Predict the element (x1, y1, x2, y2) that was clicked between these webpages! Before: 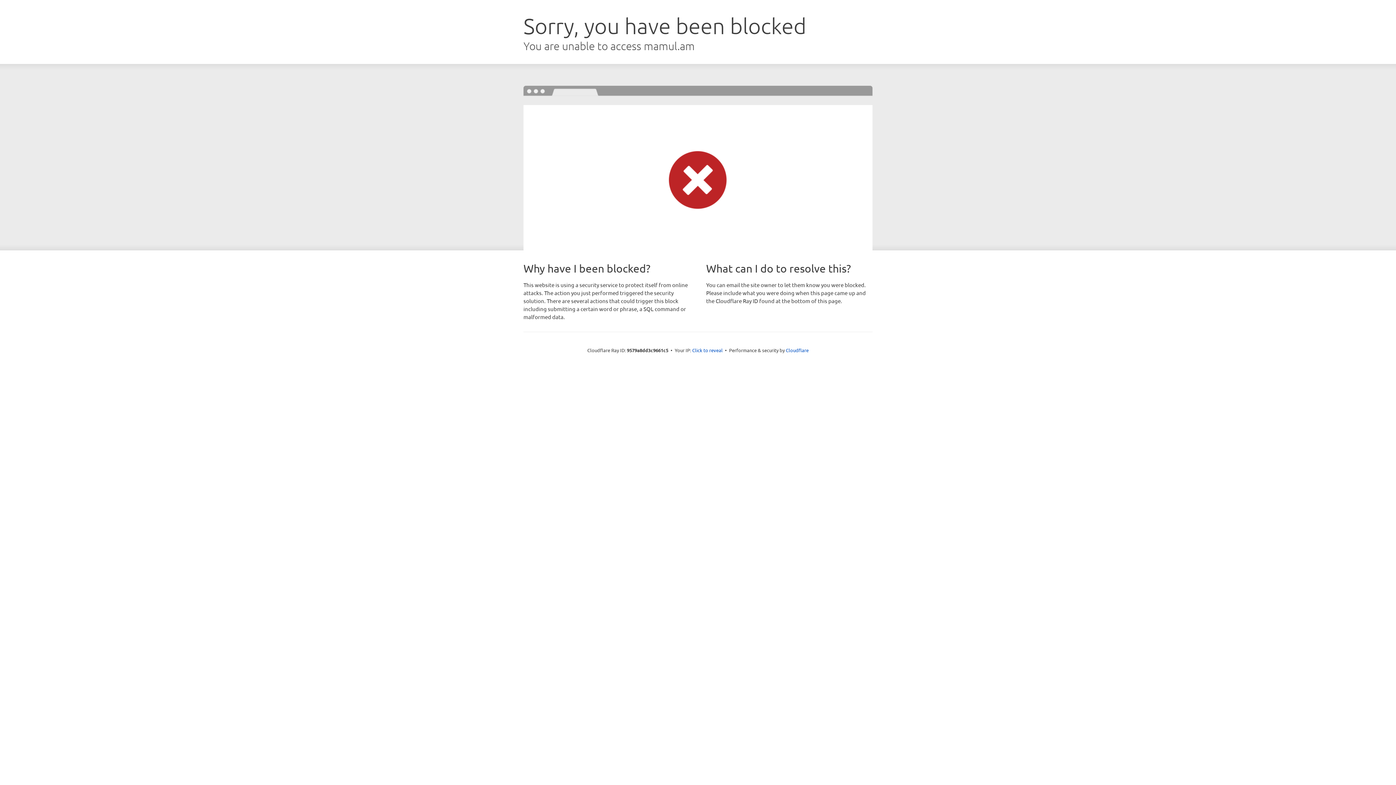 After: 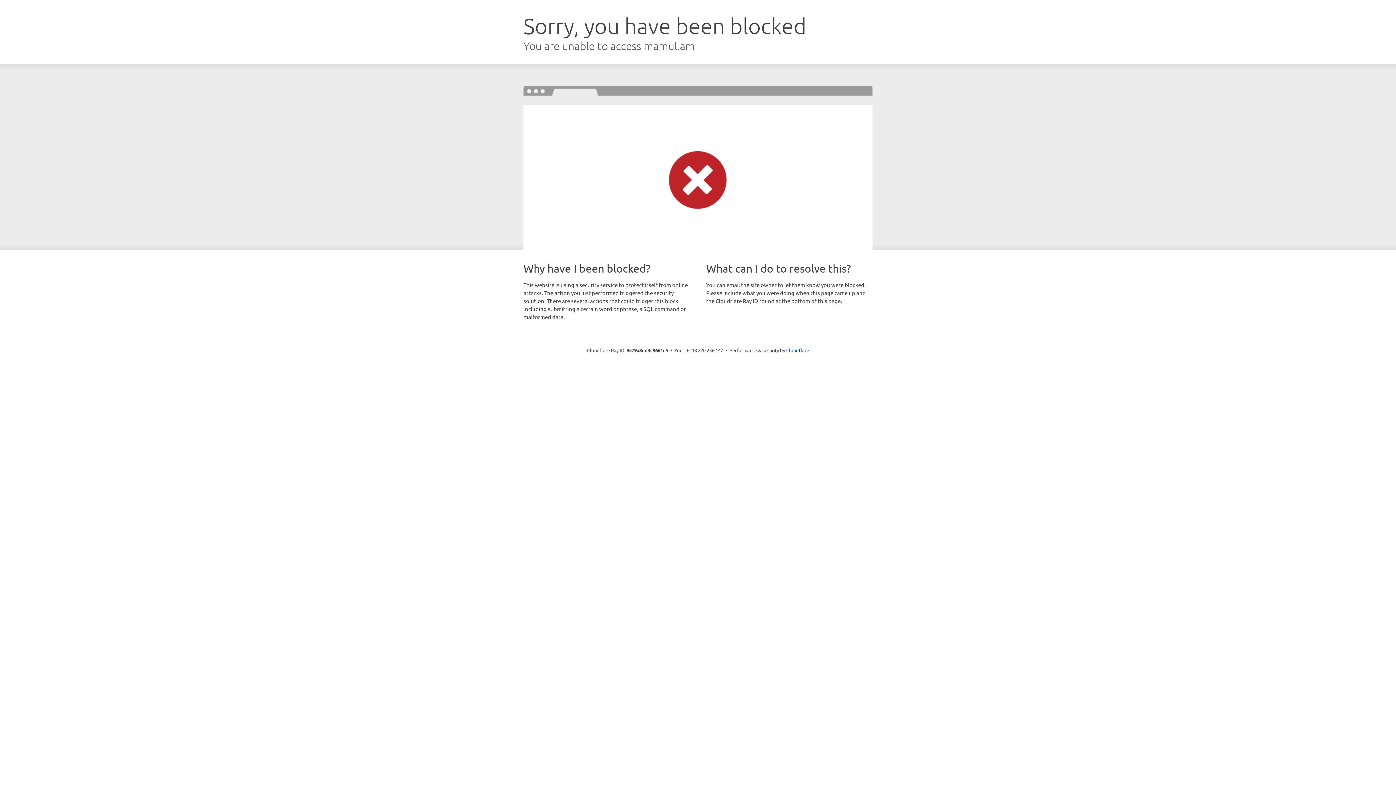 Action: bbox: (692, 346, 722, 353) label: Click to reveal